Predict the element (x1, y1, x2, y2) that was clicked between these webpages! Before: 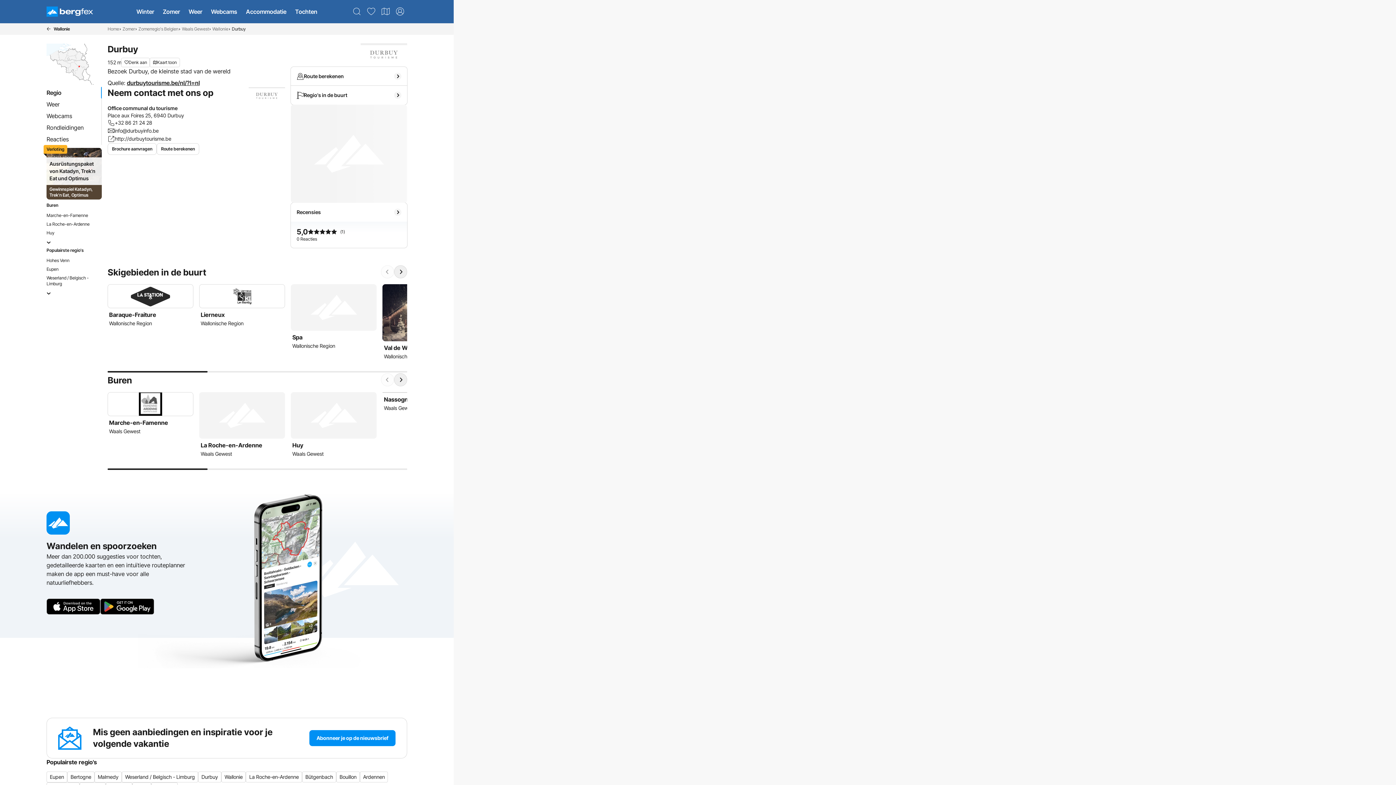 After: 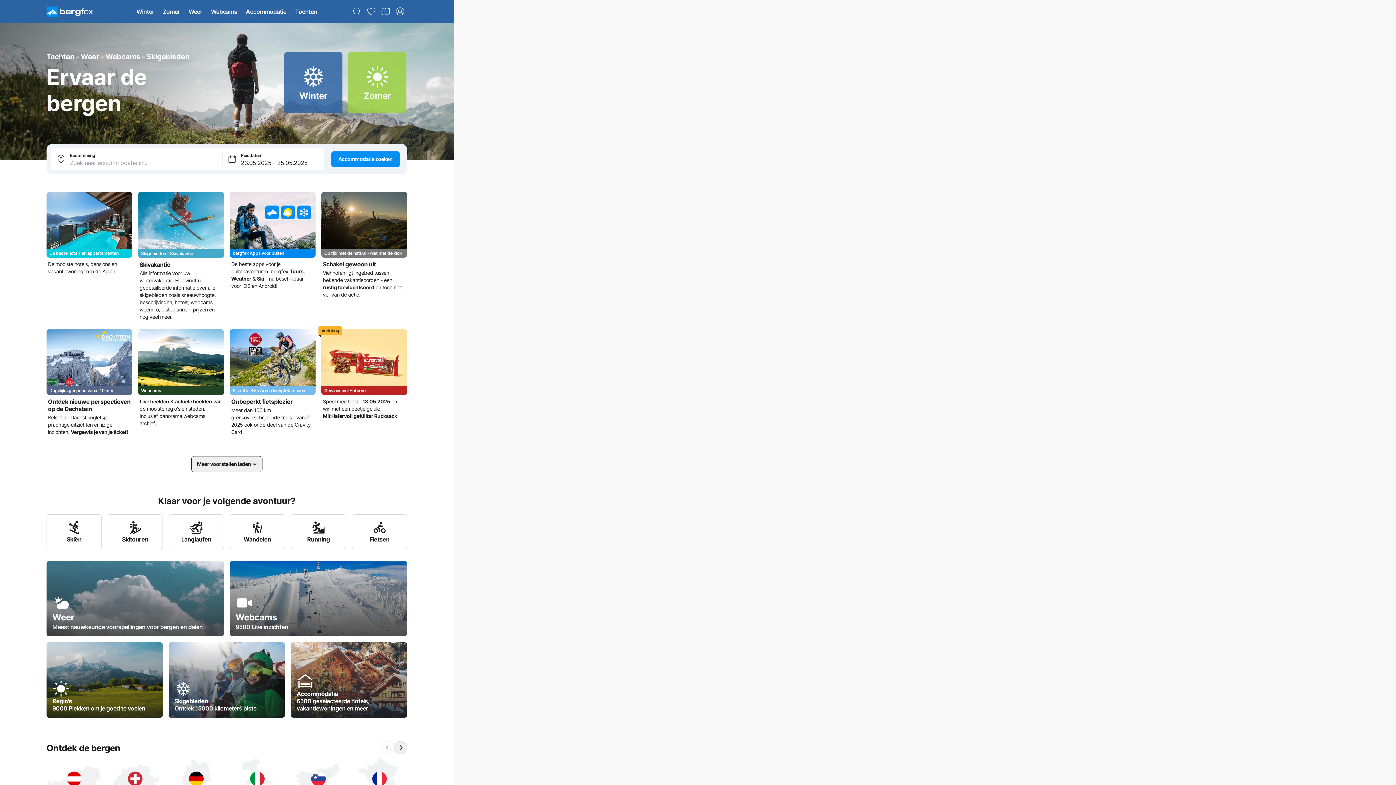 Action: bbox: (46, 6, 93, 16)